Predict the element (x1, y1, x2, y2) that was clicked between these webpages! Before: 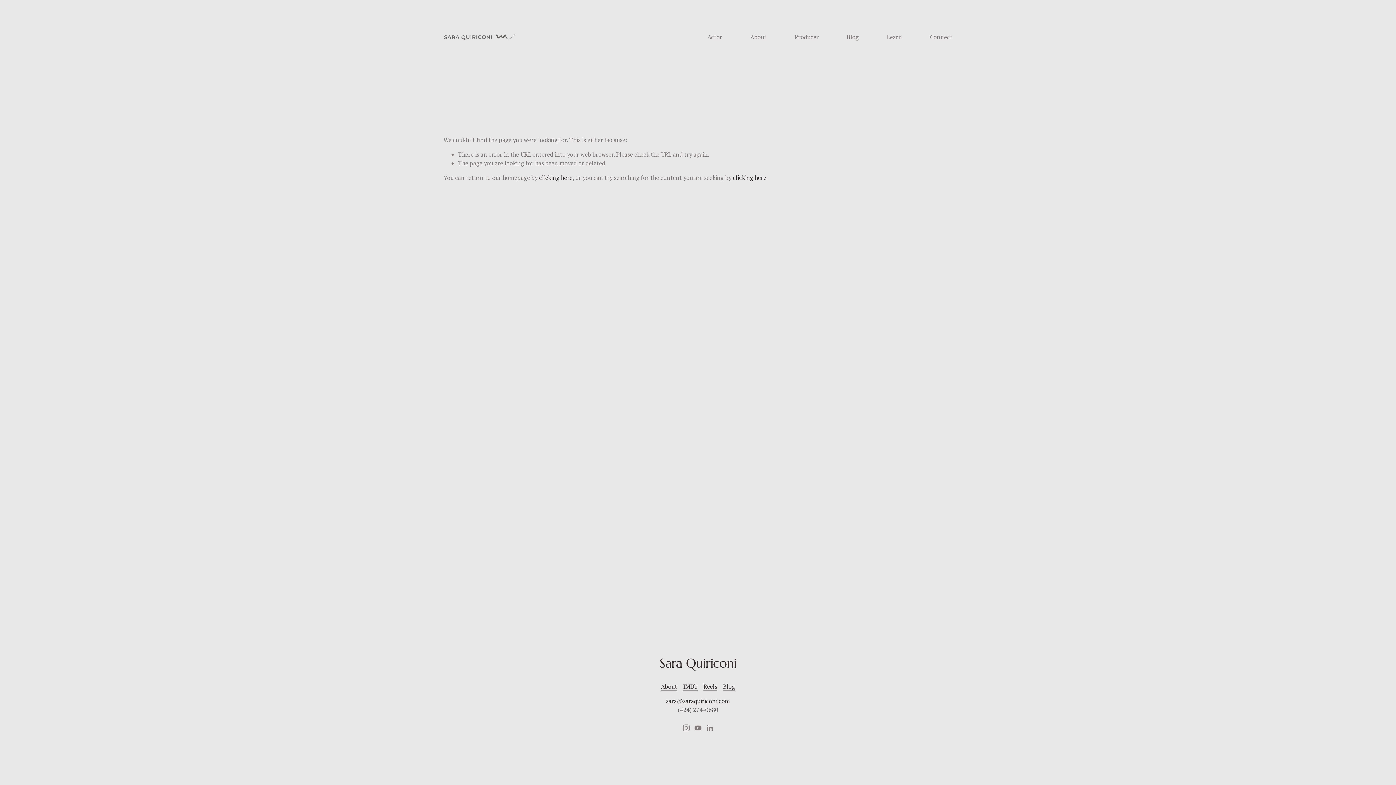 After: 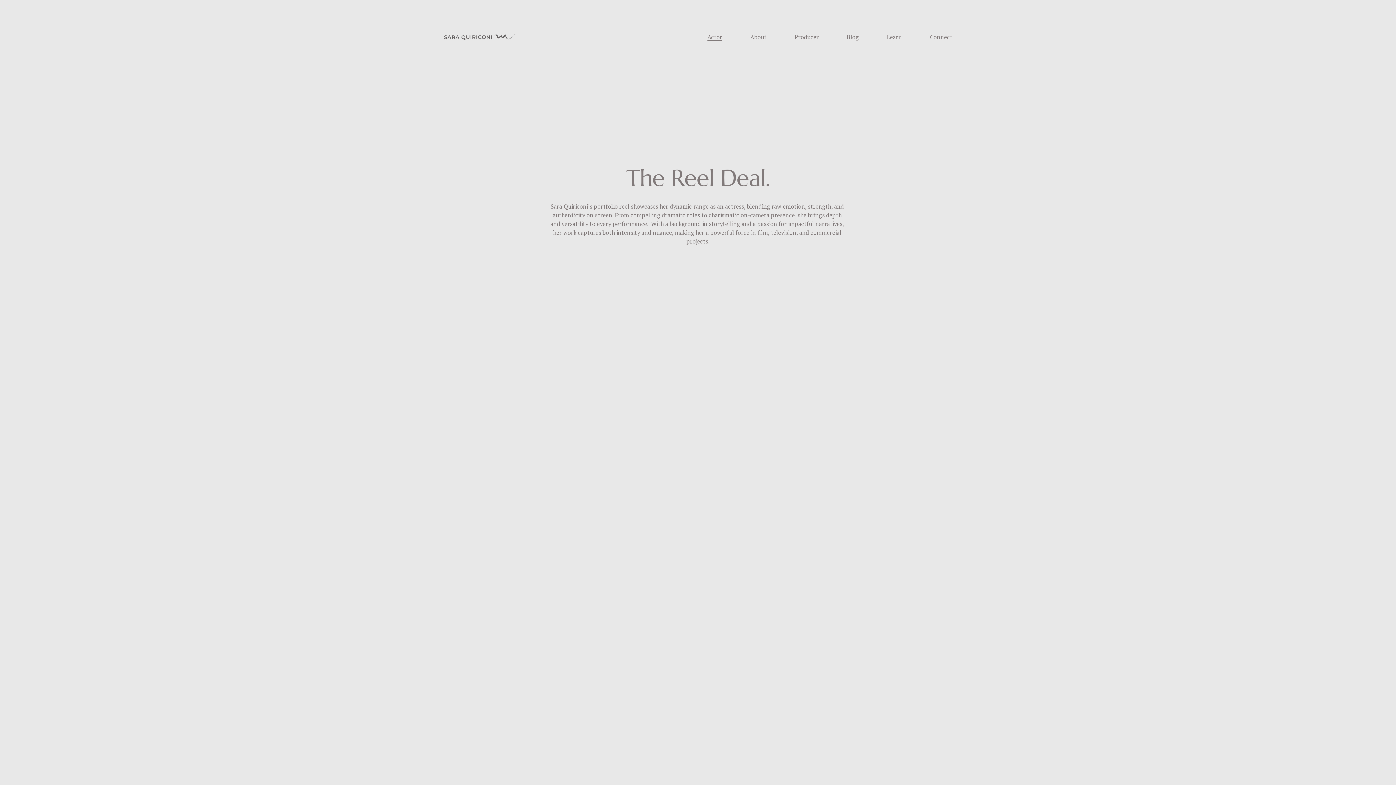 Action: label: Reels bbox: (703, 682, 717, 691)